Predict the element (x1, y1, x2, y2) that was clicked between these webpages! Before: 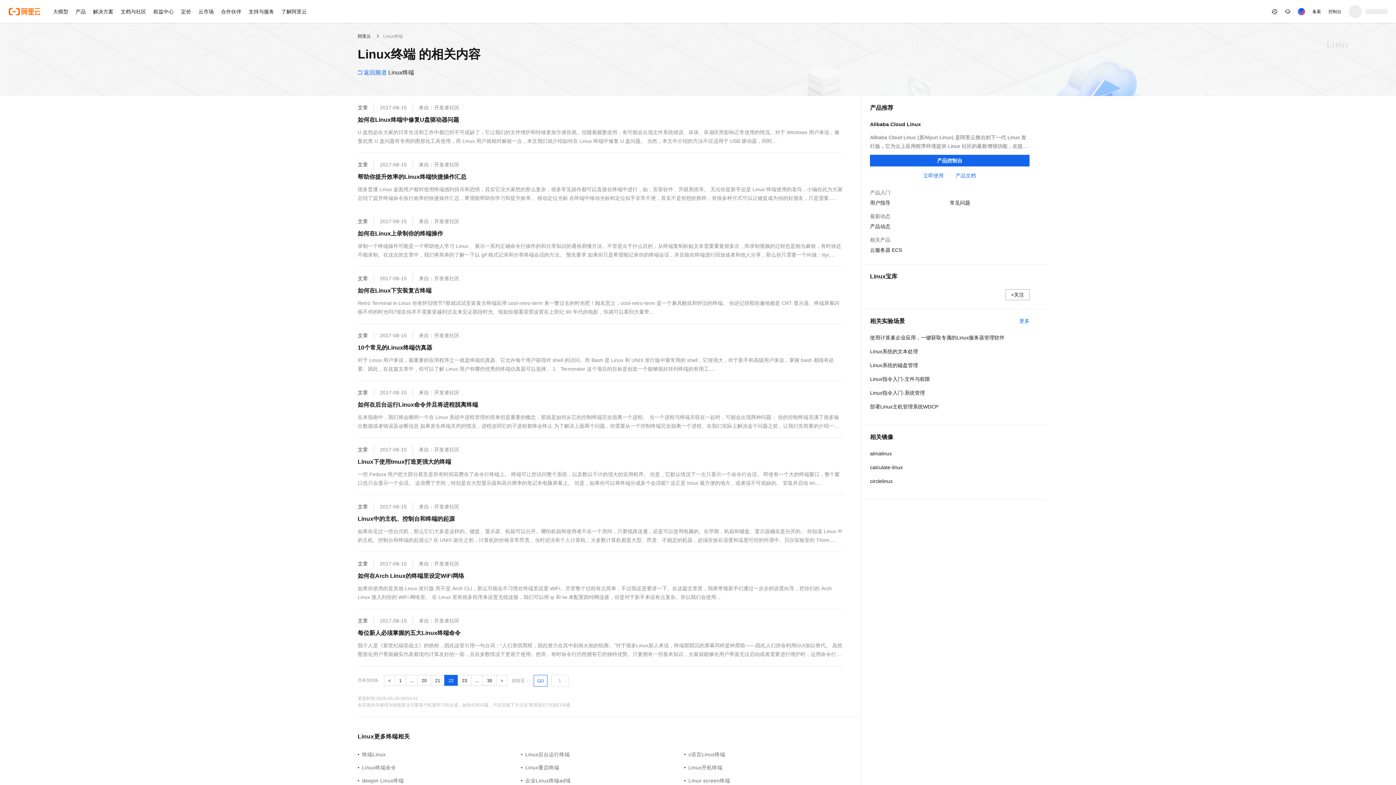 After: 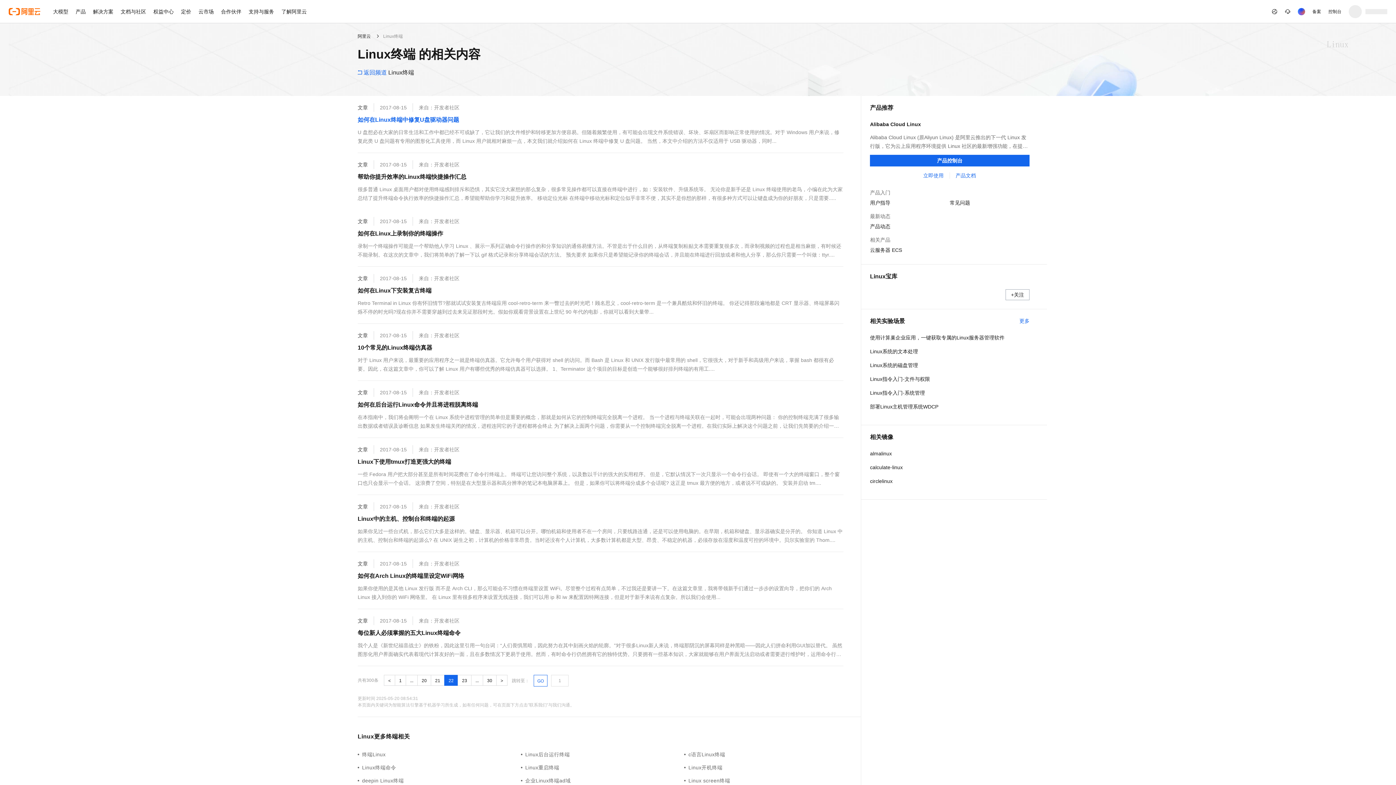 Action: bbox: (357, 114, 459, 125) label: 如何在Linux终端中修复U盘驱动器问题